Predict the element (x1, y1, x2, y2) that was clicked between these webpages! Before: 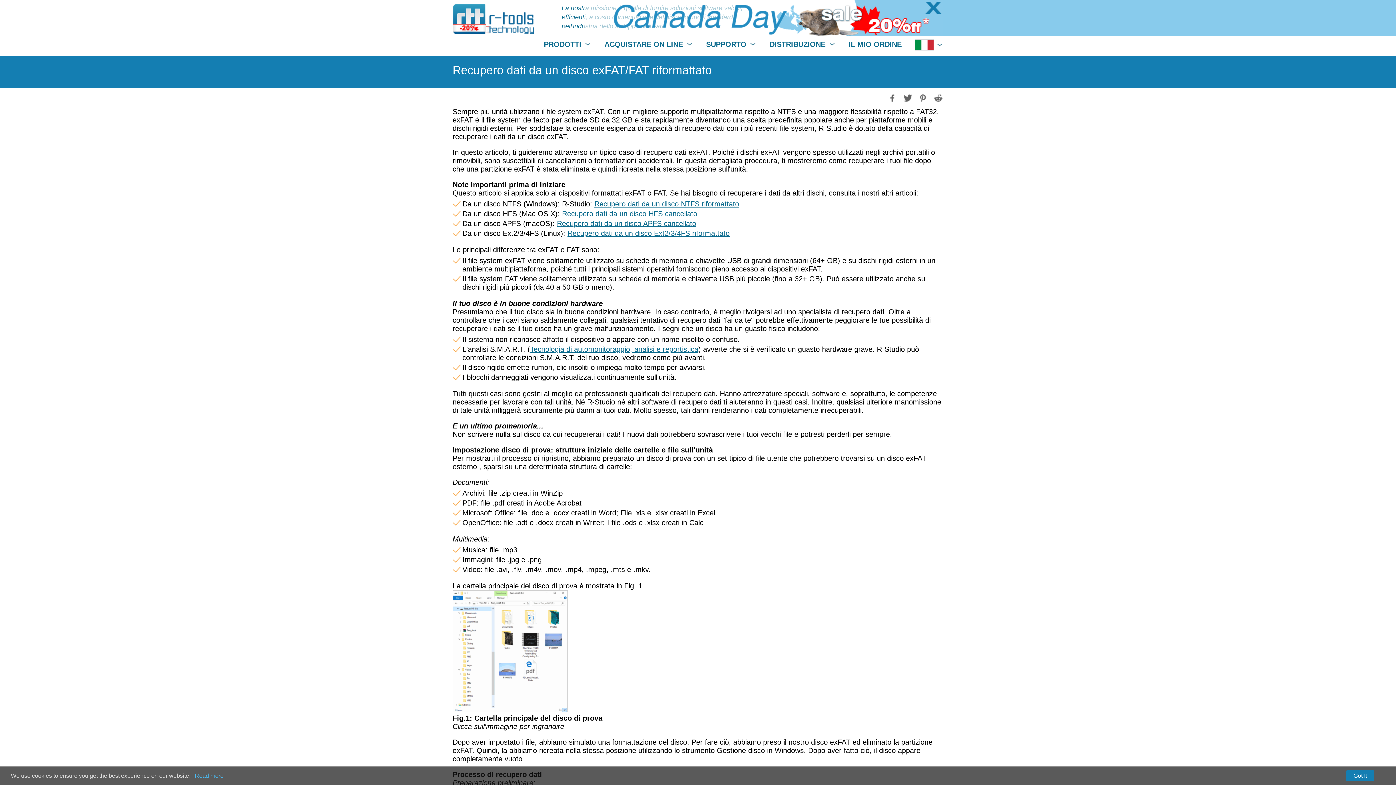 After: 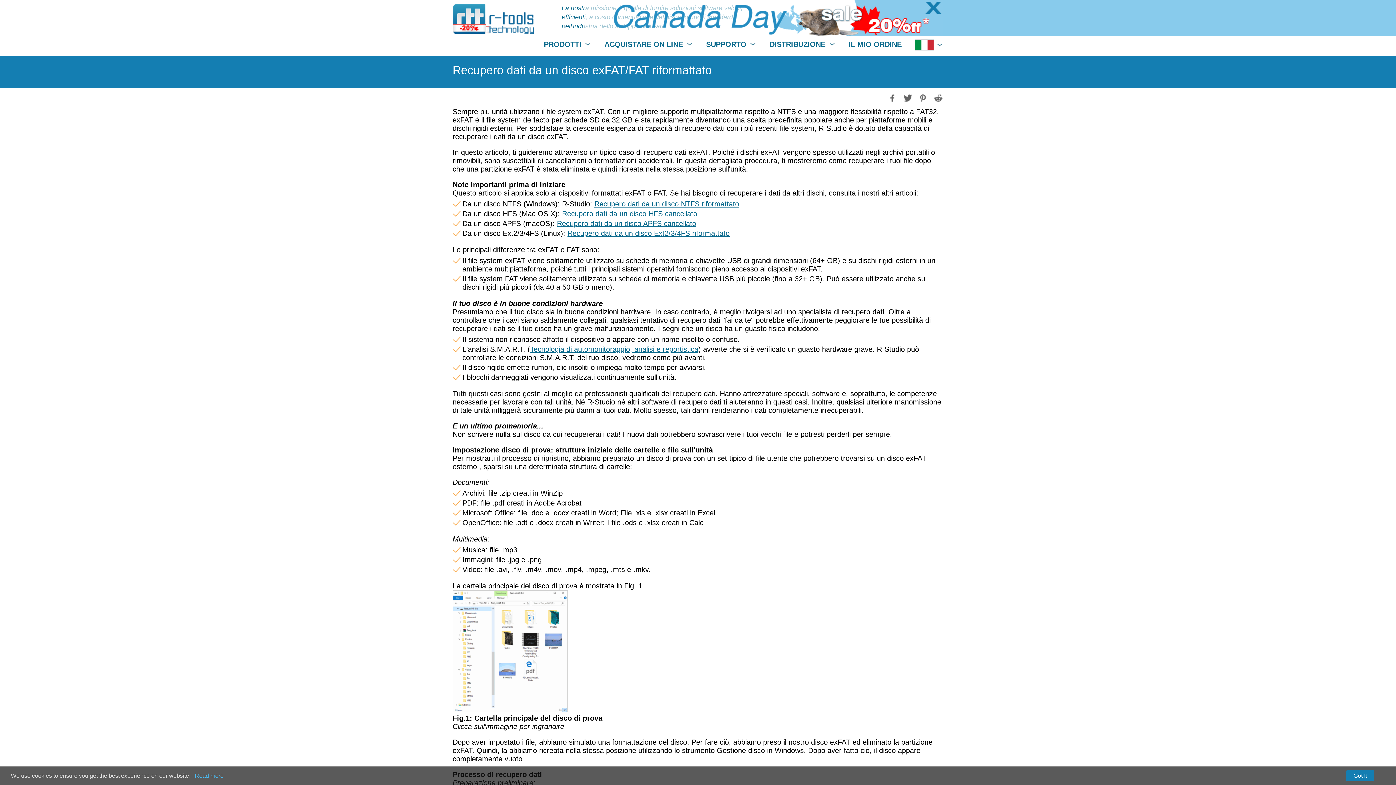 Action: label: Recupero dati da un disco HFS cancellato bbox: (562, 209, 697, 217)